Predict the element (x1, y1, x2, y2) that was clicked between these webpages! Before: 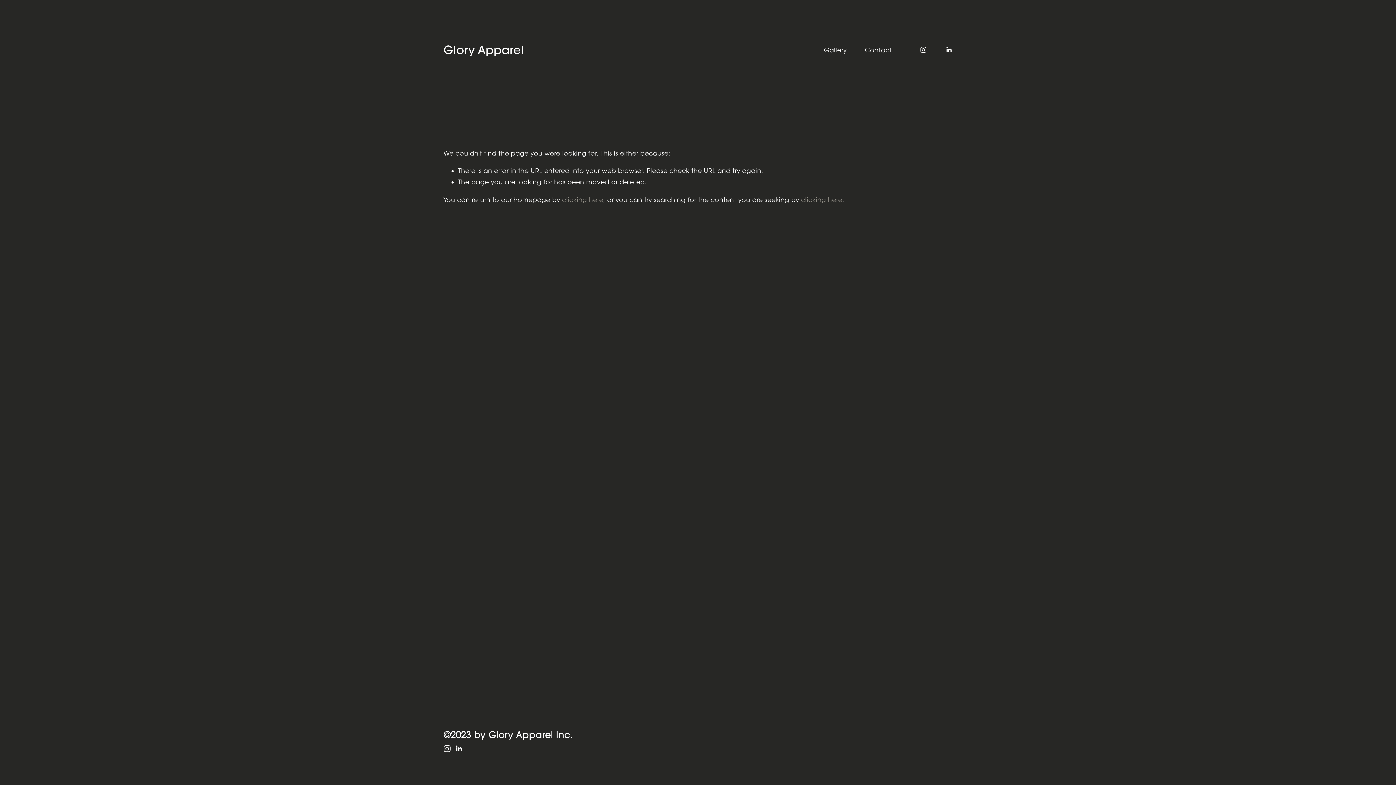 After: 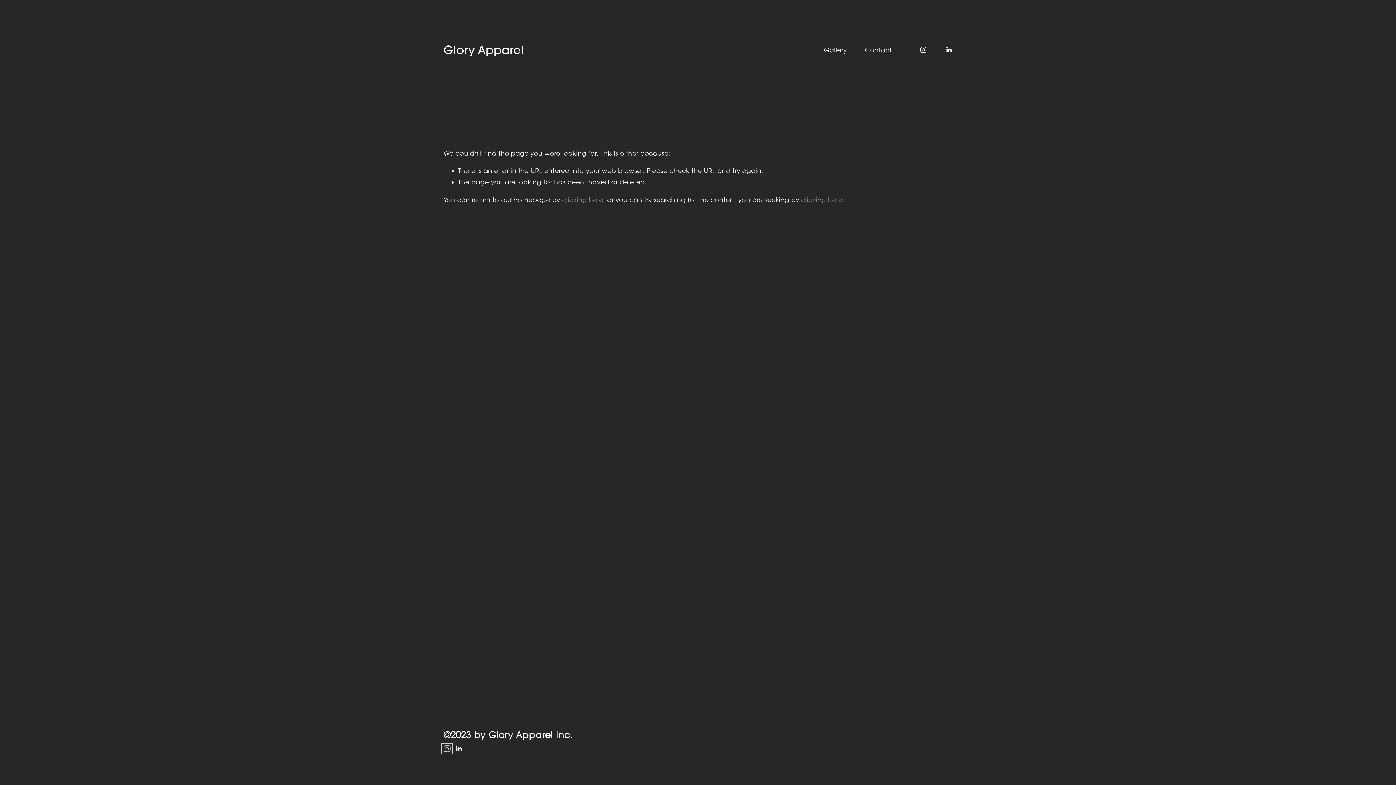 Action: bbox: (443, 745, 450, 752) label: Instagram